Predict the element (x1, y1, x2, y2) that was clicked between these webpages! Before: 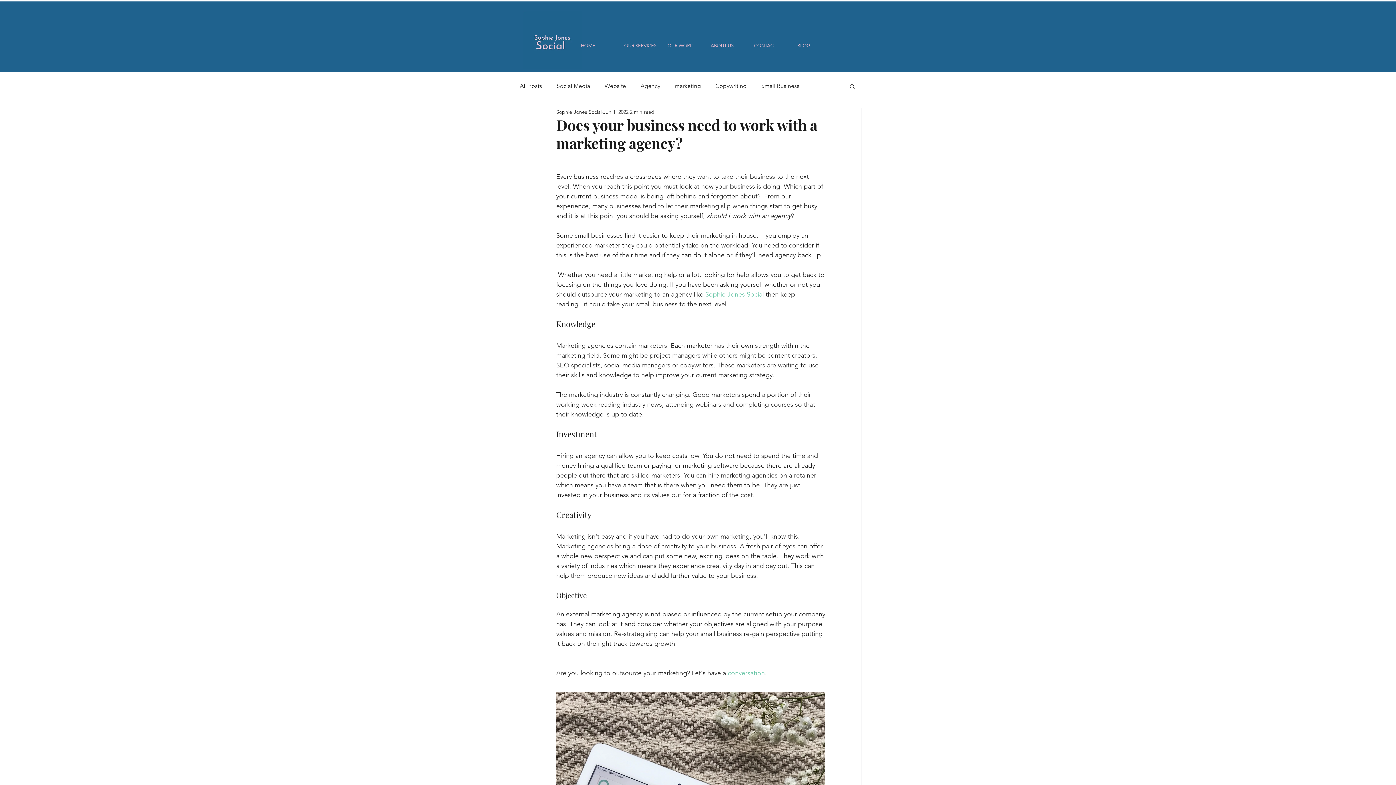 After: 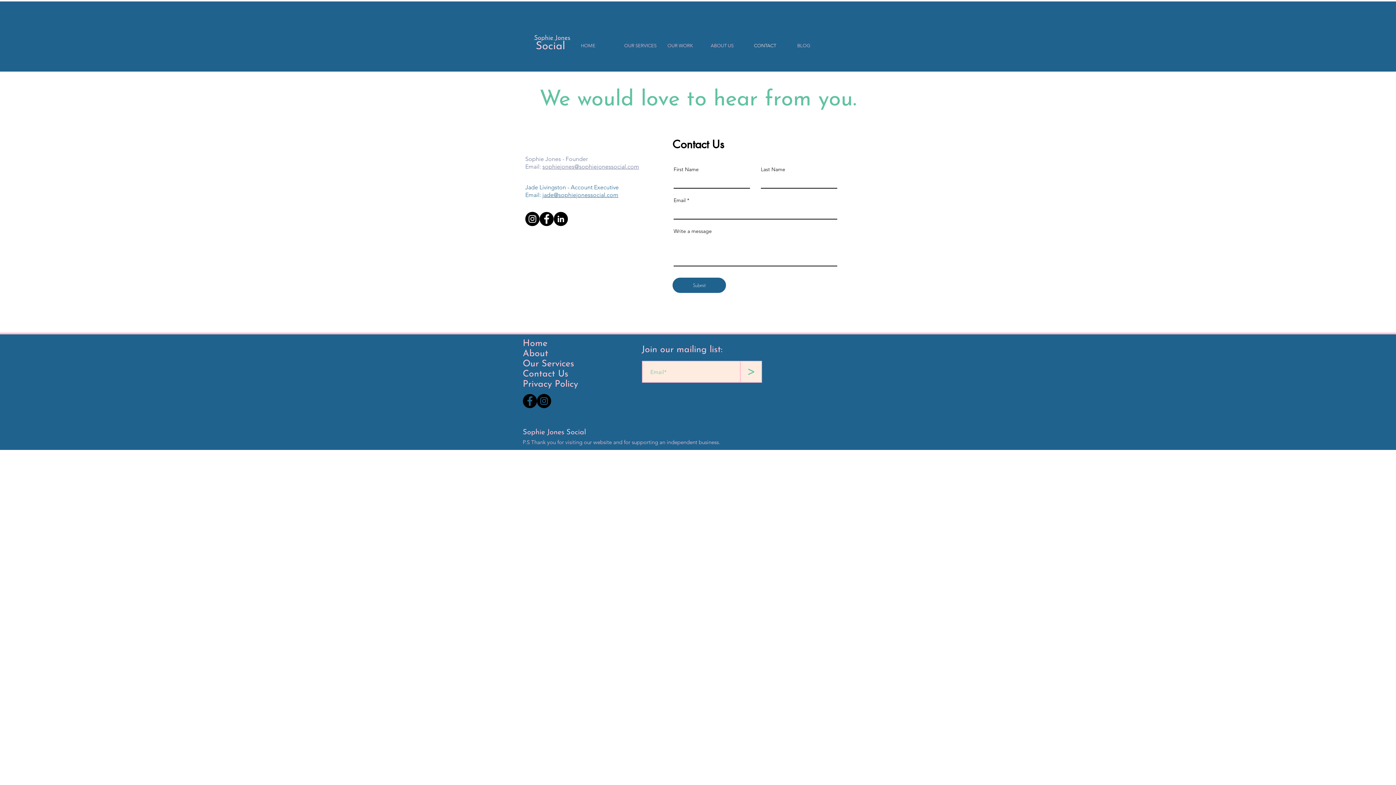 Action: bbox: (748, 33, 792, 57) label: CONTACT